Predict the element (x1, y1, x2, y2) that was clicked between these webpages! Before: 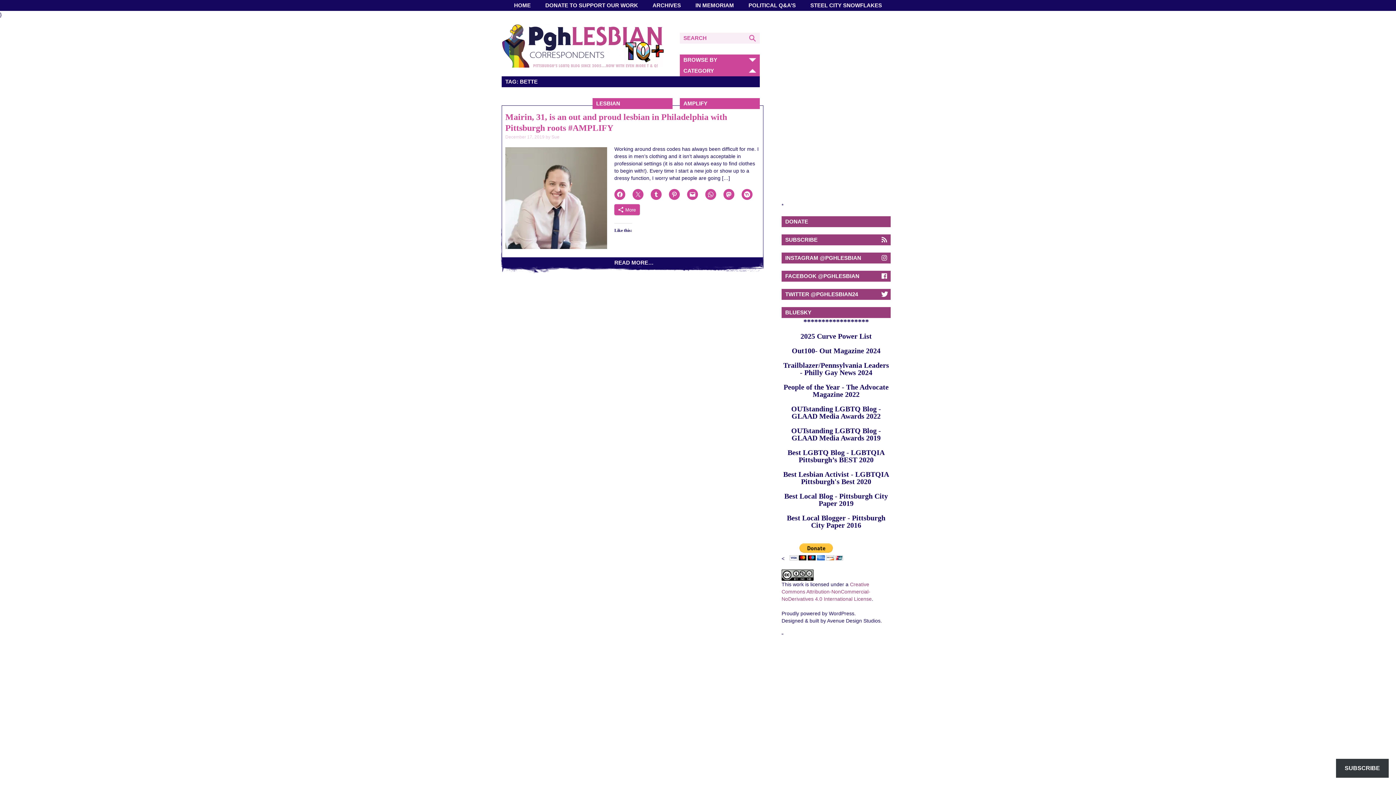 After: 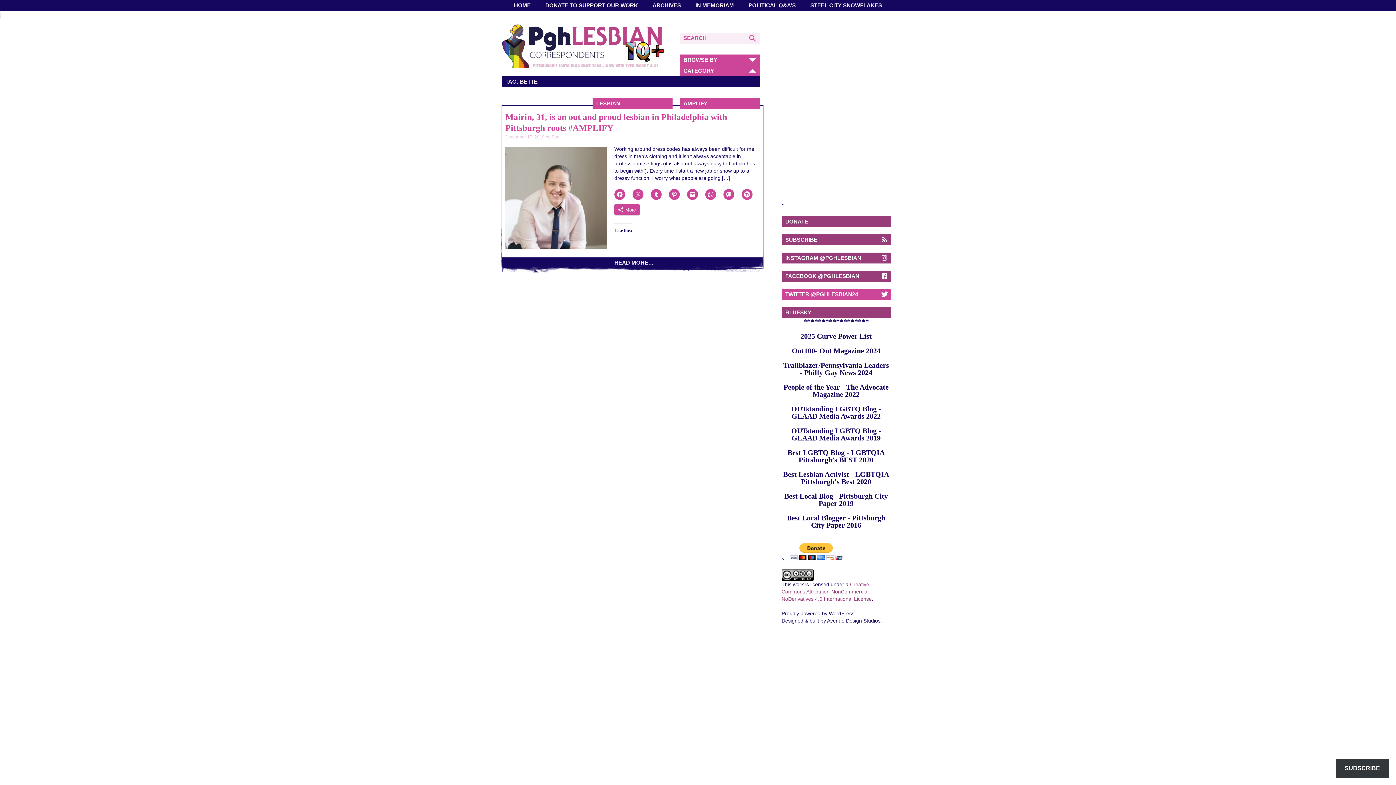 Action: bbox: (781, 289, 890, 300) label: TWITTER @PGHLESBIAN24